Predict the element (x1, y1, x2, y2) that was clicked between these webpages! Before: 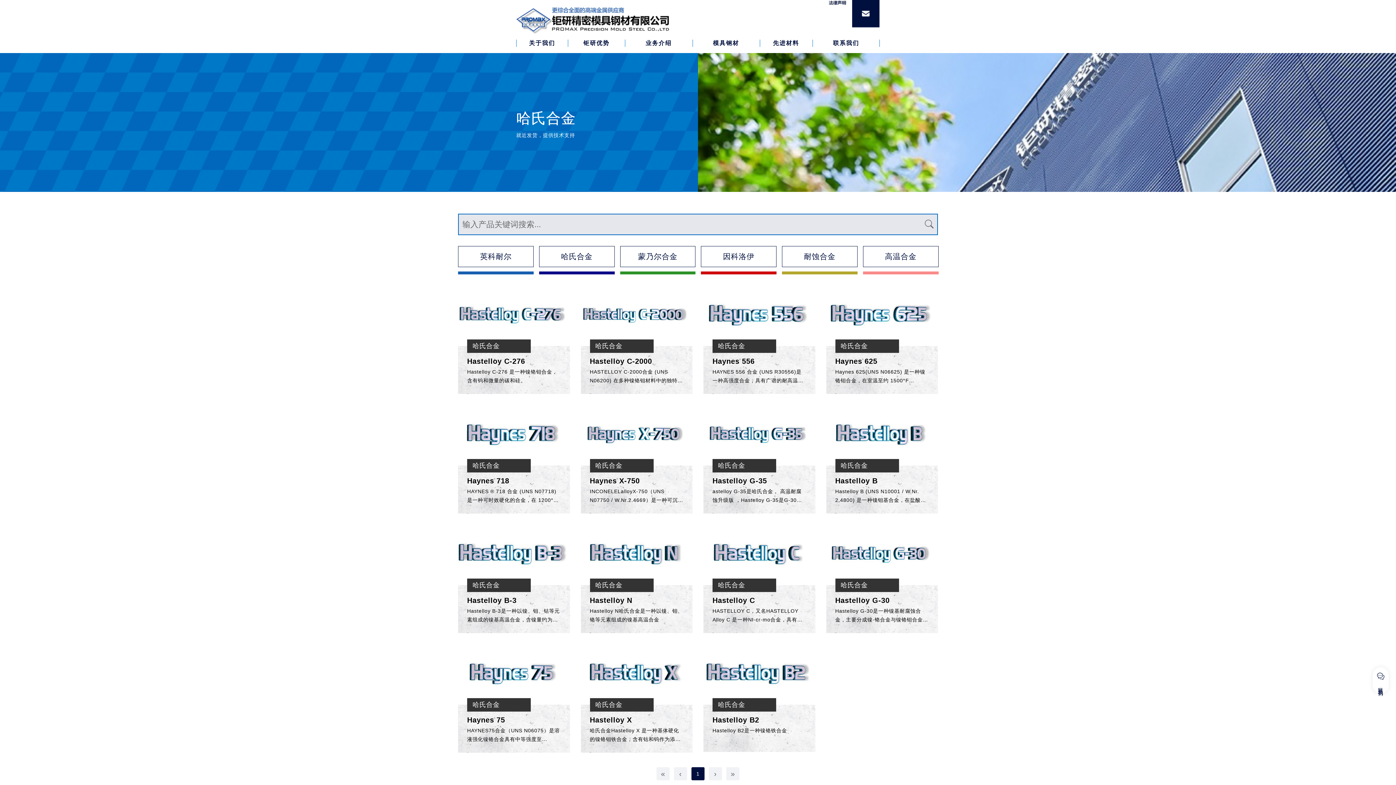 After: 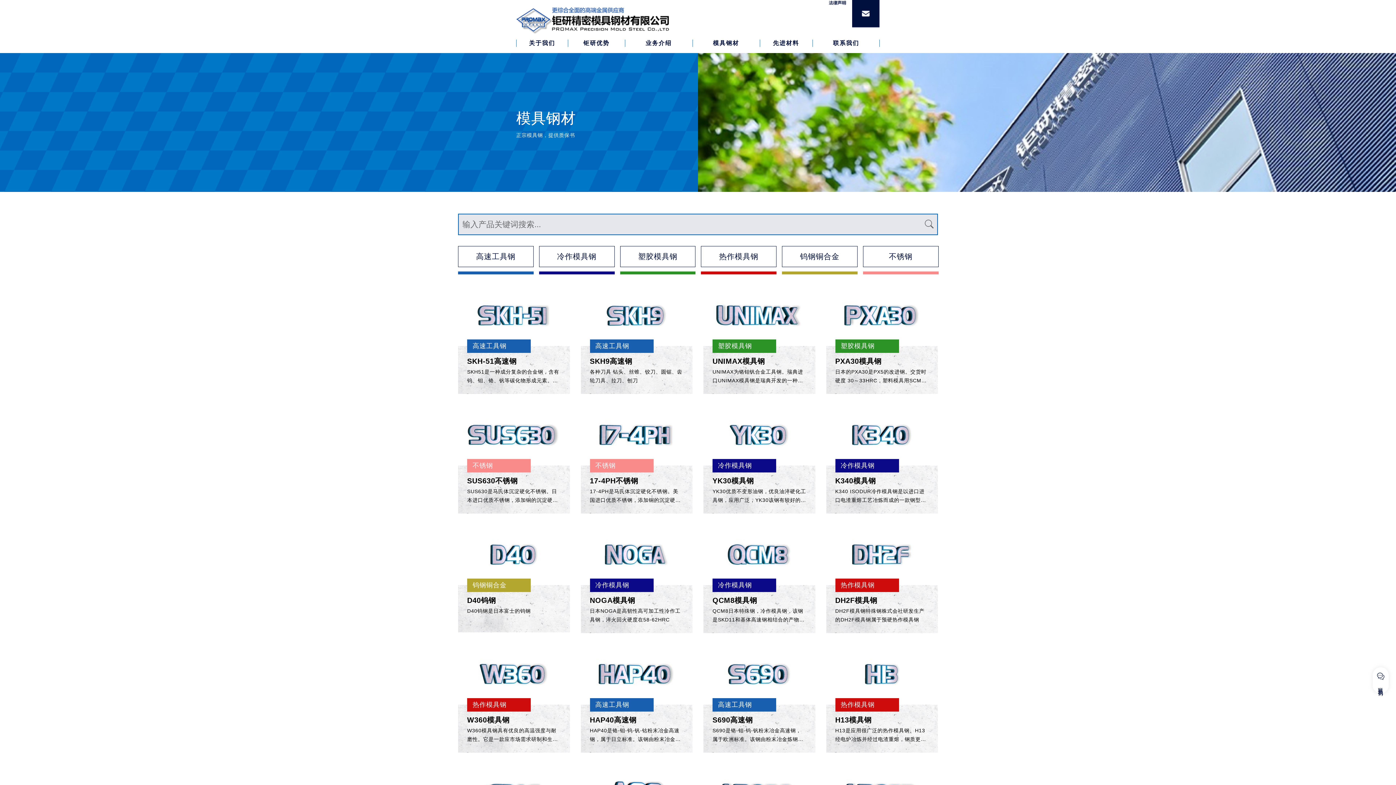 Action: label: 模具钢材 bbox: (692, 39, 759, 46)